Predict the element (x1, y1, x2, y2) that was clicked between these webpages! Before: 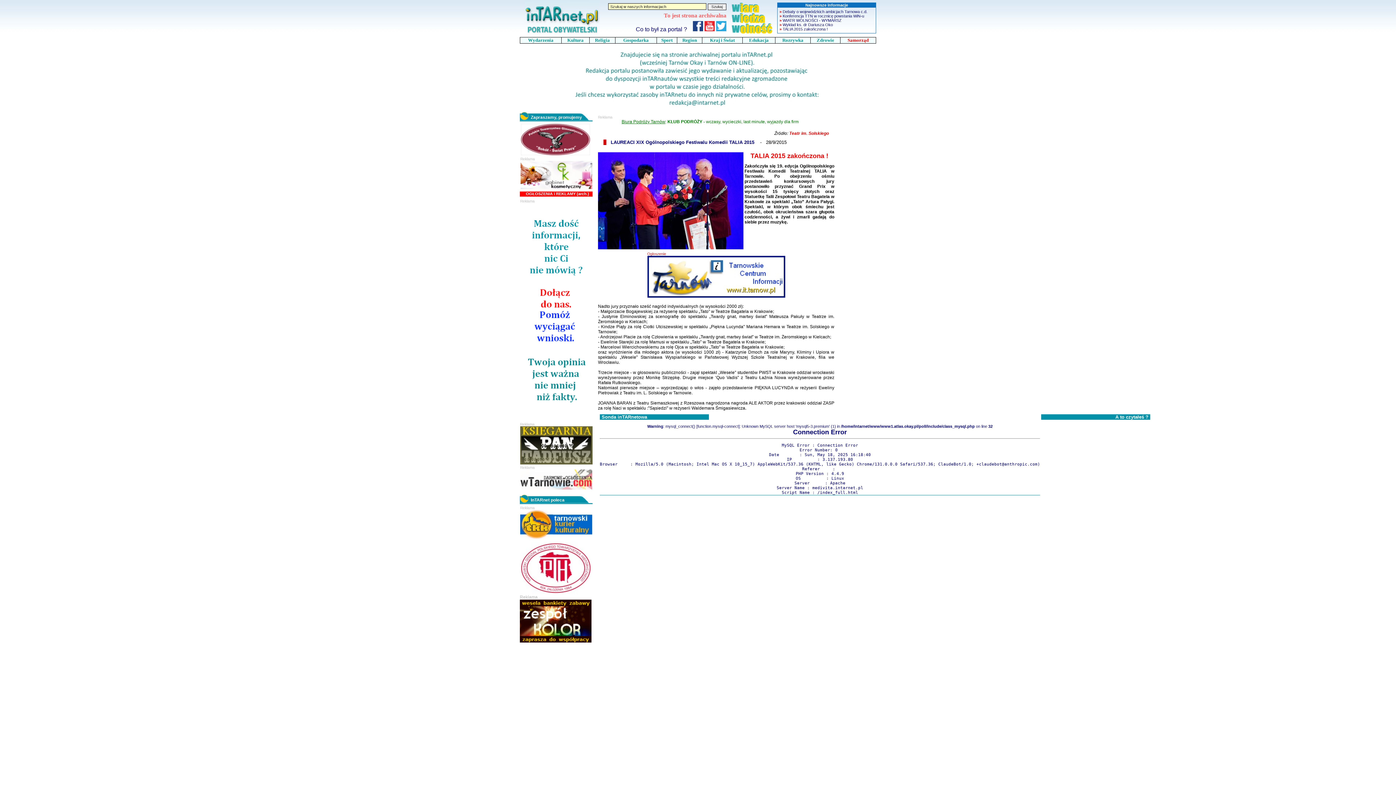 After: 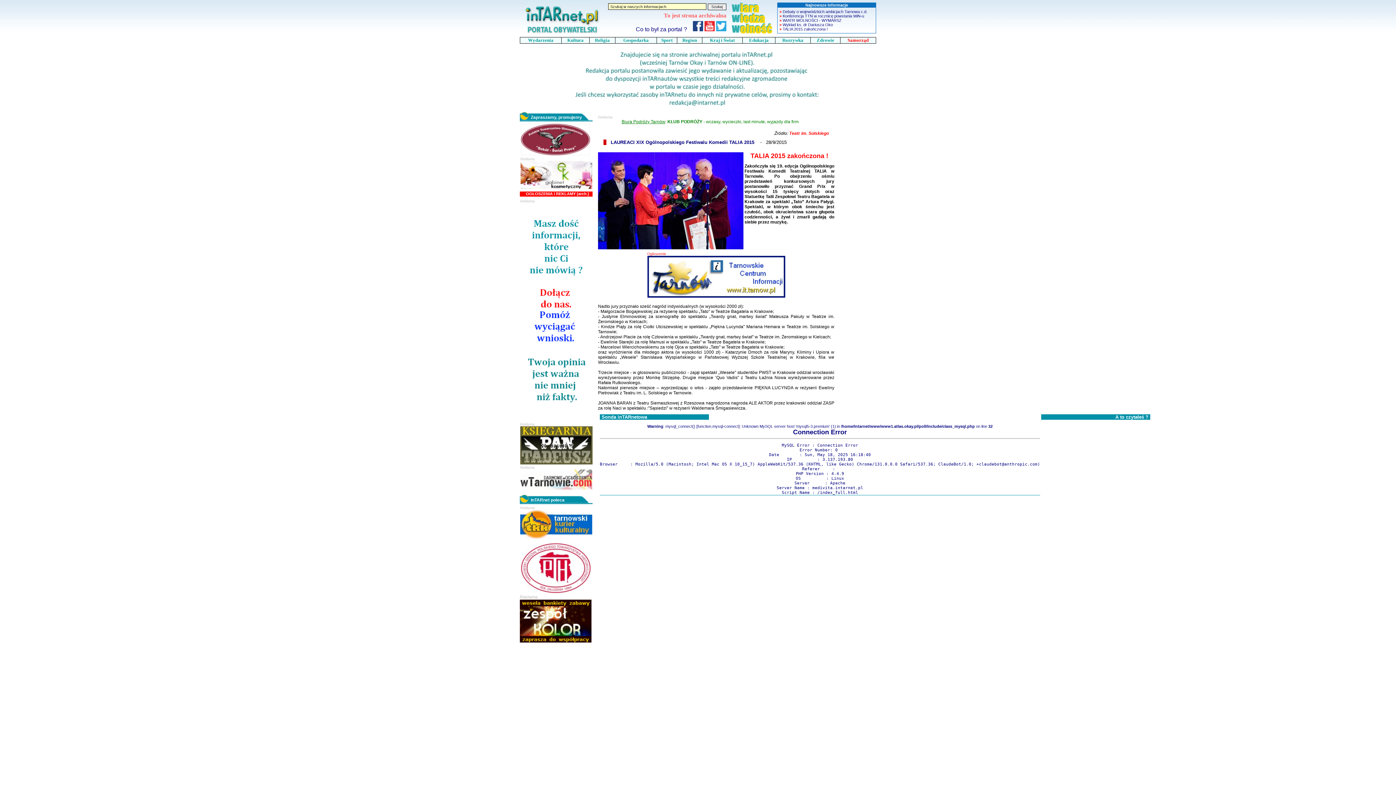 Action: bbox: (788, 130, 829, 136) label:  Teatr im. Solskiego